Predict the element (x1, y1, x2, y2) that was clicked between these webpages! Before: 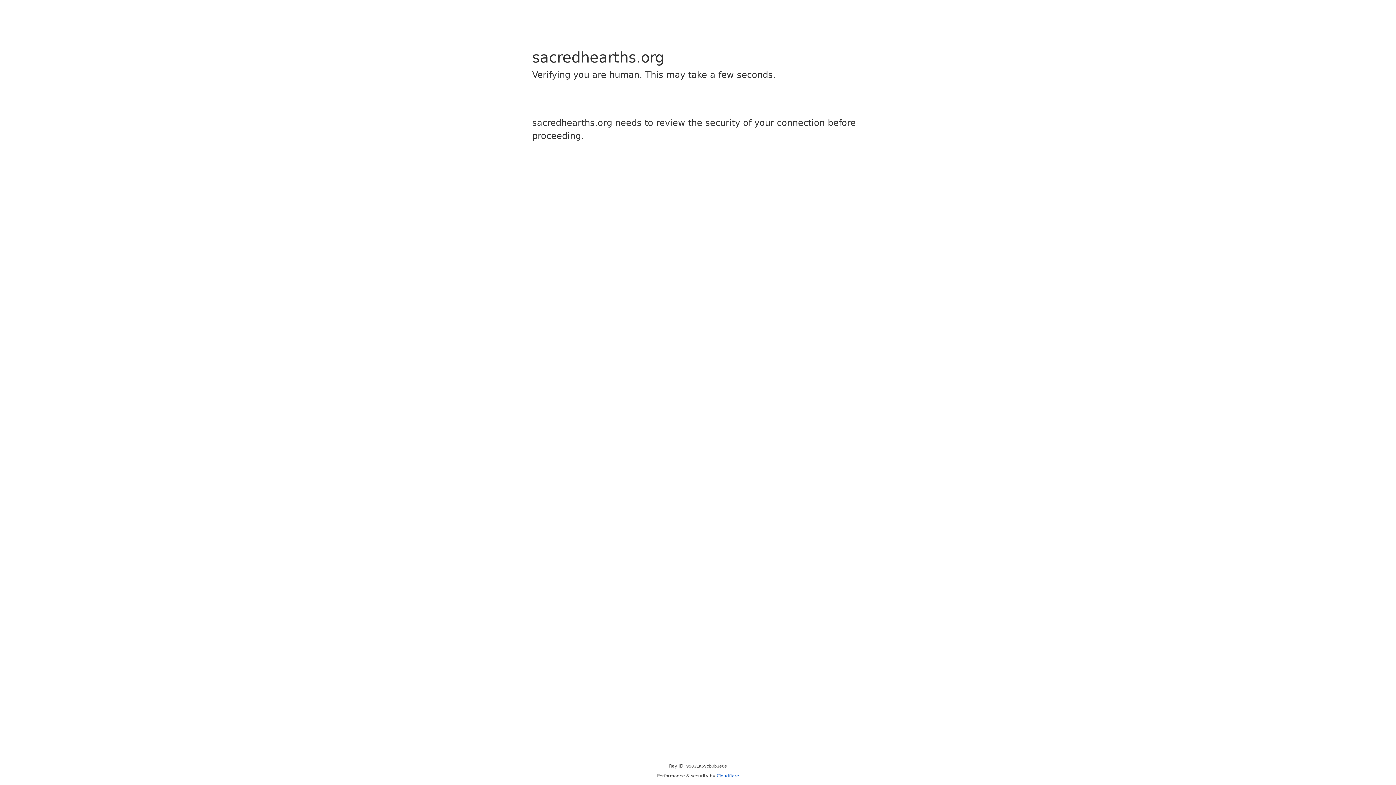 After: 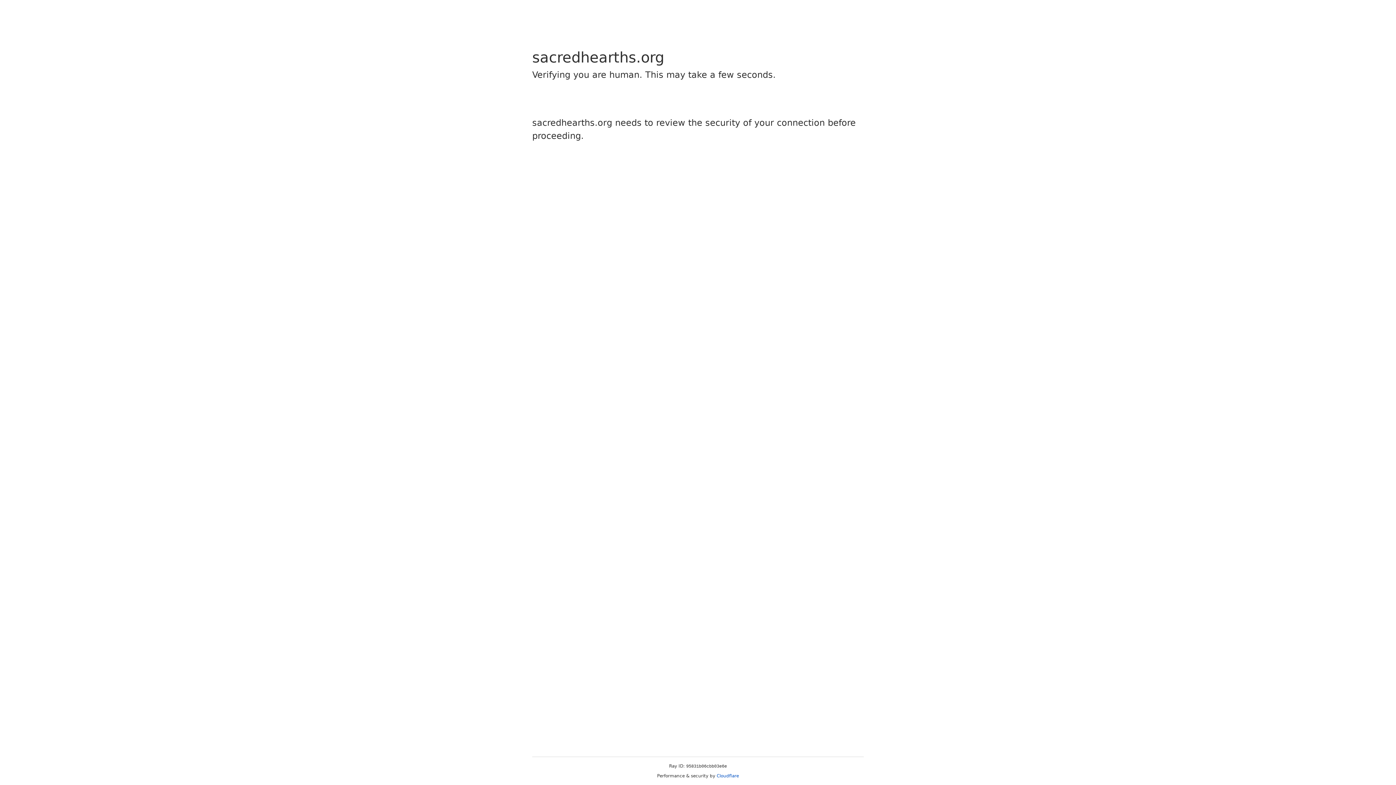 Action: bbox: (716, 773, 739, 778) label: Cloudflare